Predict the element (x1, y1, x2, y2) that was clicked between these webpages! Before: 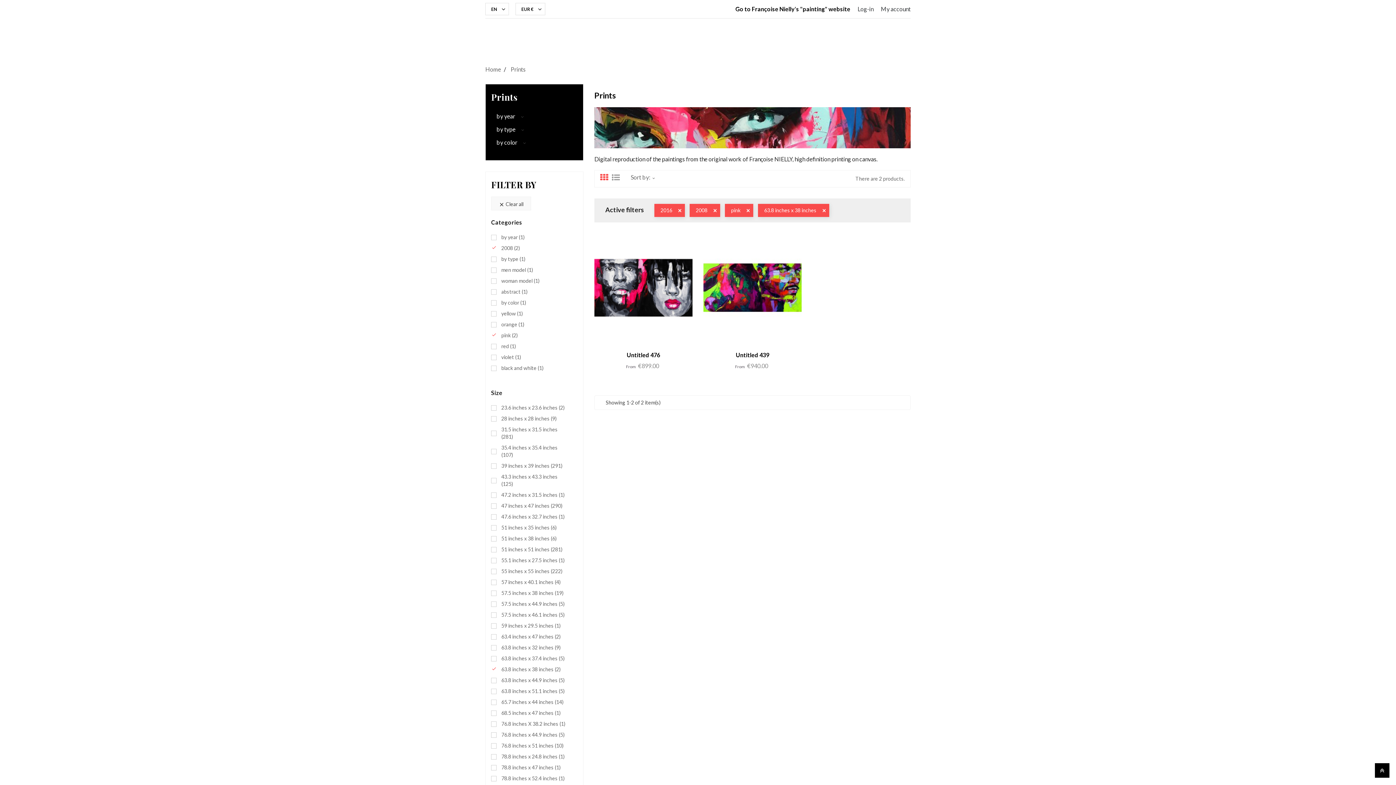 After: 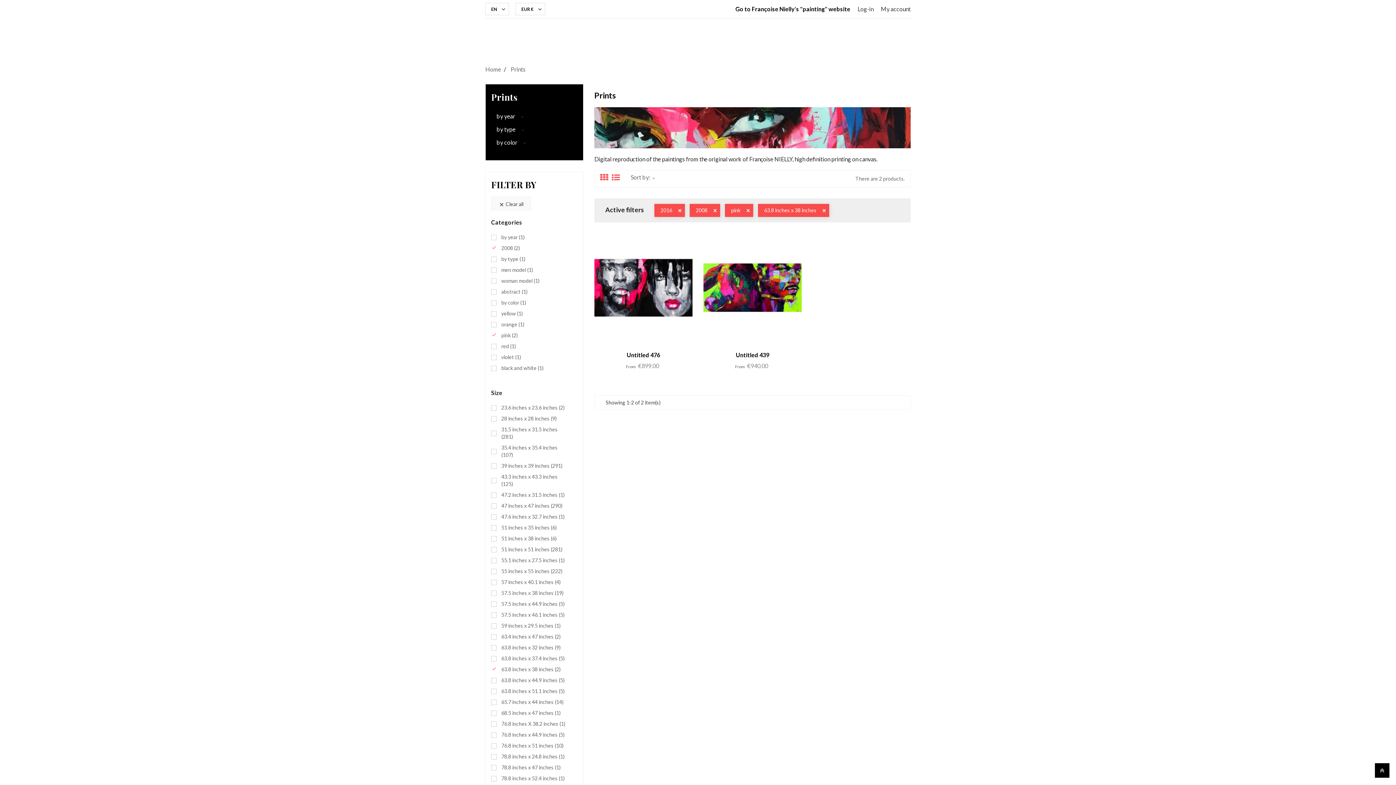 Action: bbox: (612, 173, 620, 181)